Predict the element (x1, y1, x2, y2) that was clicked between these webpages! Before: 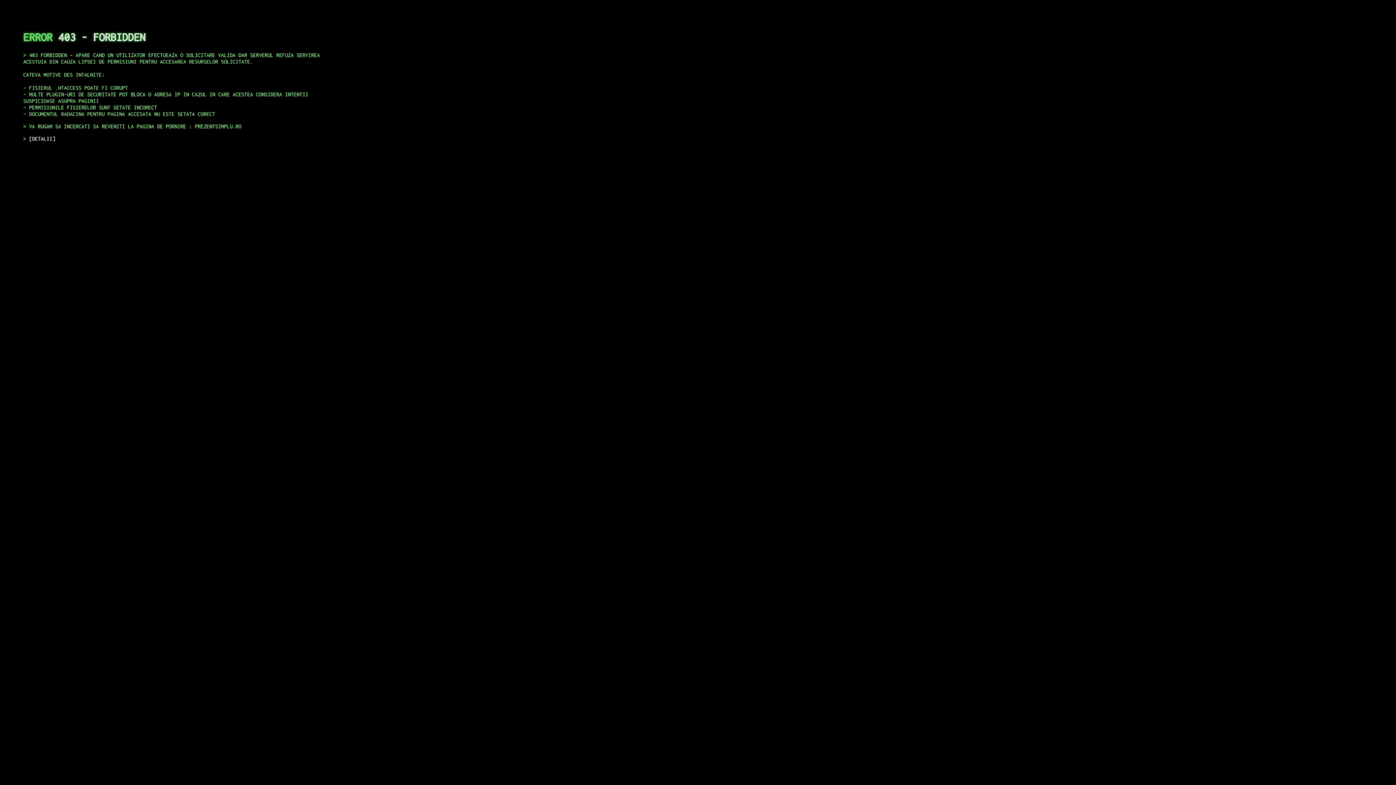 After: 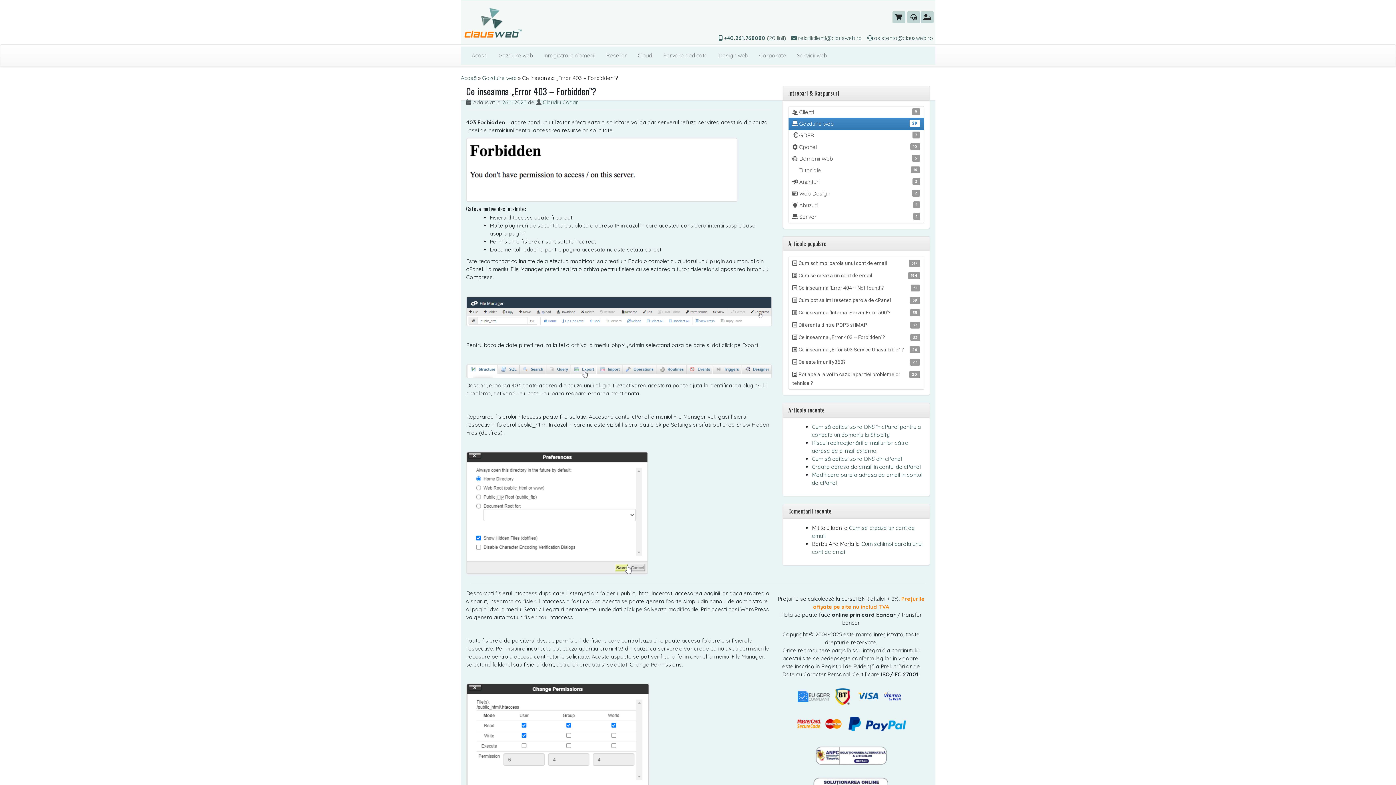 Action: bbox: (29, 135, 55, 141) label: DETALII